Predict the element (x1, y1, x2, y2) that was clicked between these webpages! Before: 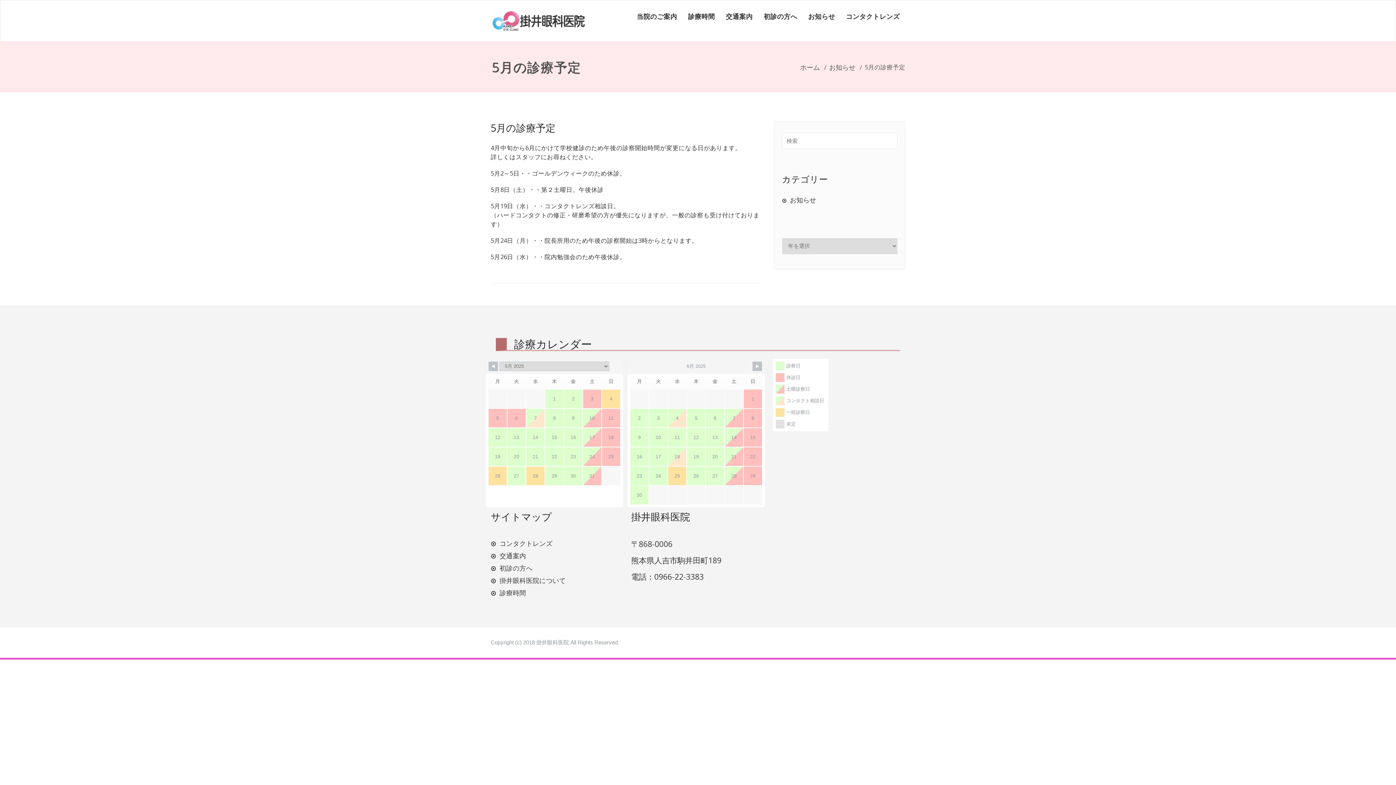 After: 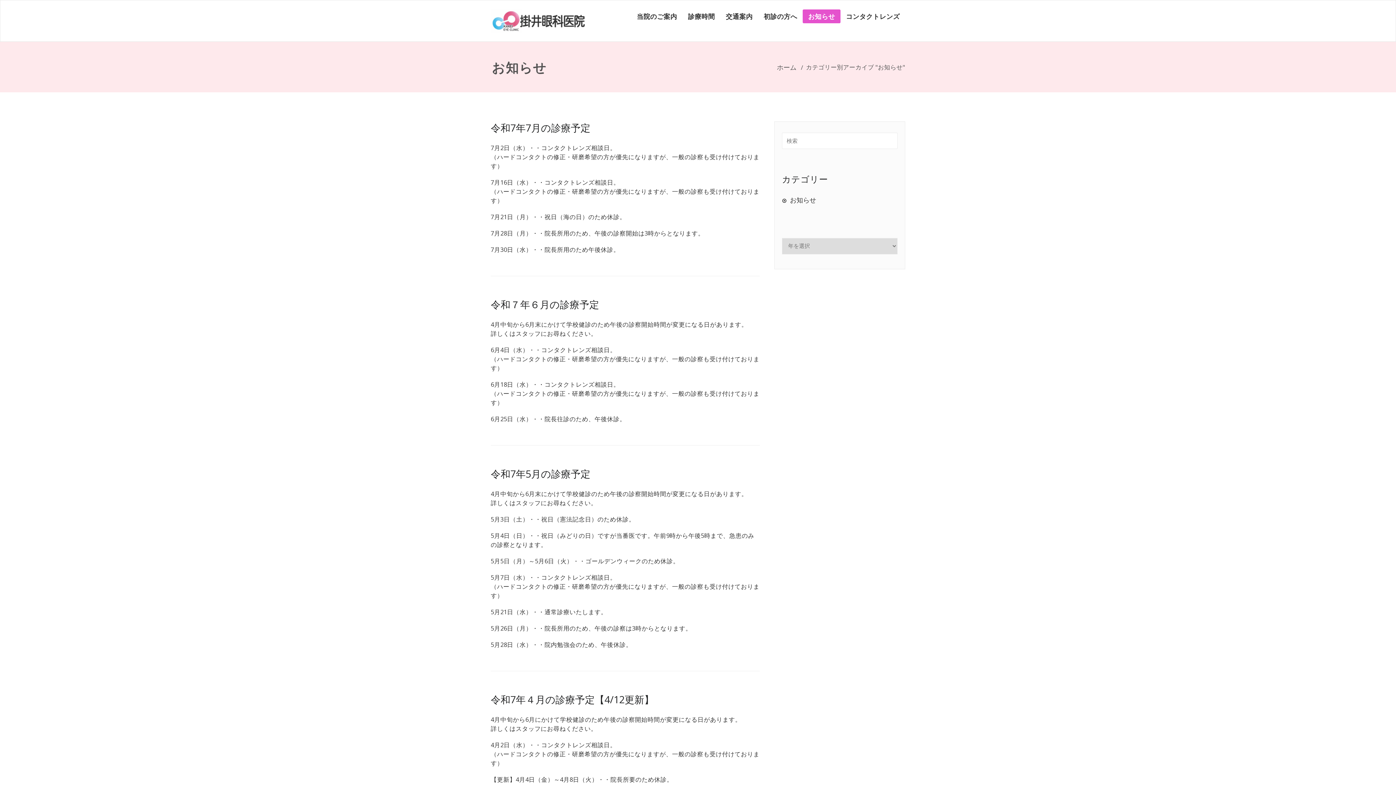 Action: label: お知らせ bbox: (802, 9, 840, 23)